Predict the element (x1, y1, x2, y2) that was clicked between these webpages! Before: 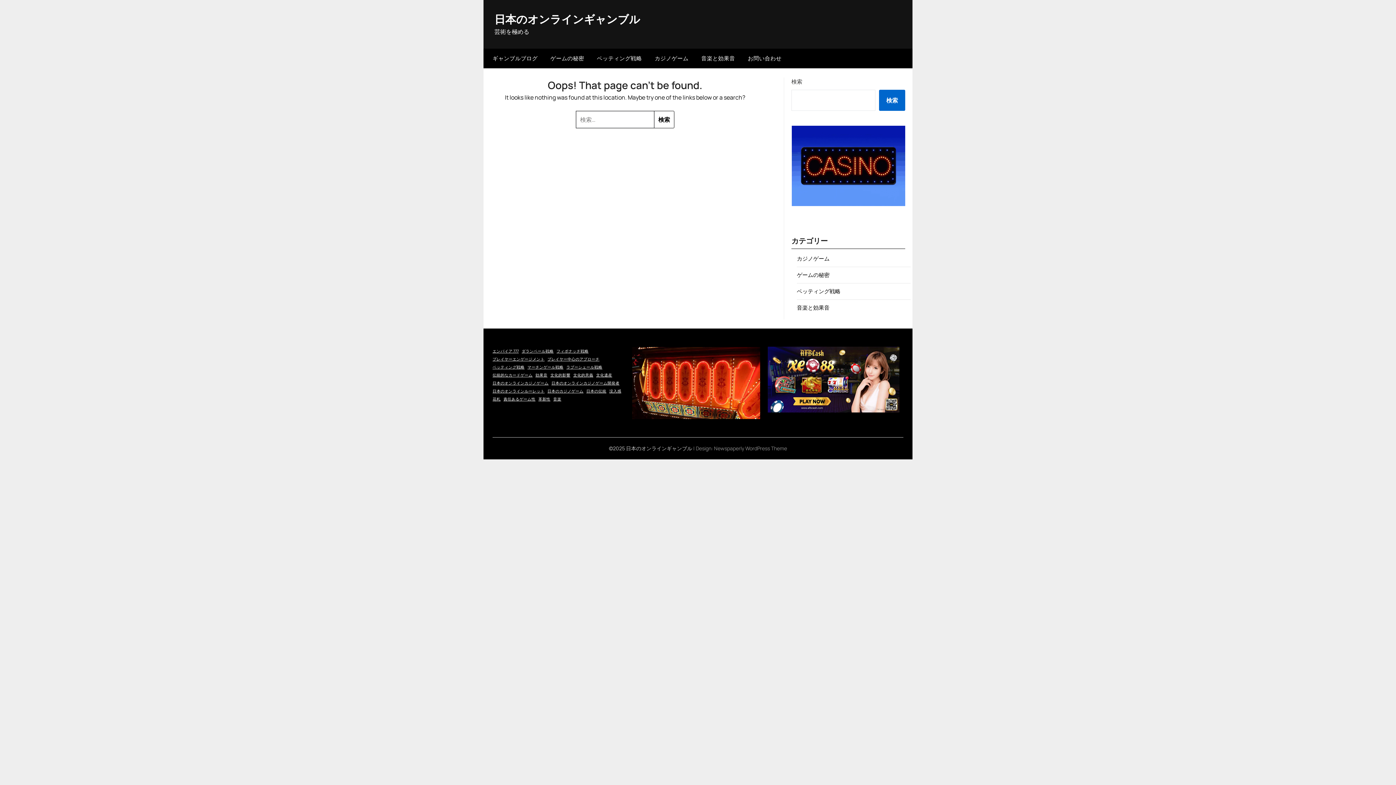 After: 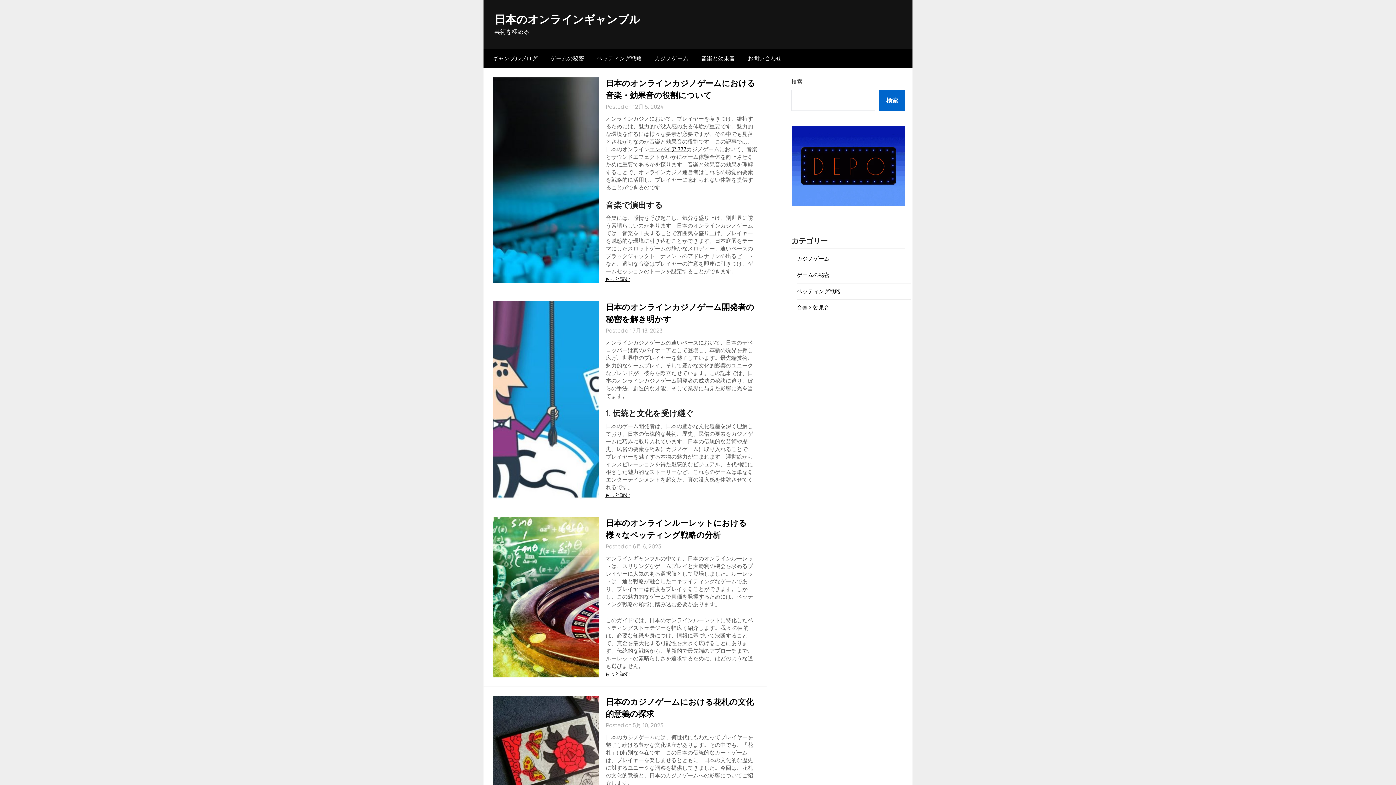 Action: label: ギャンブルブログ bbox: (483, 48, 543, 68)